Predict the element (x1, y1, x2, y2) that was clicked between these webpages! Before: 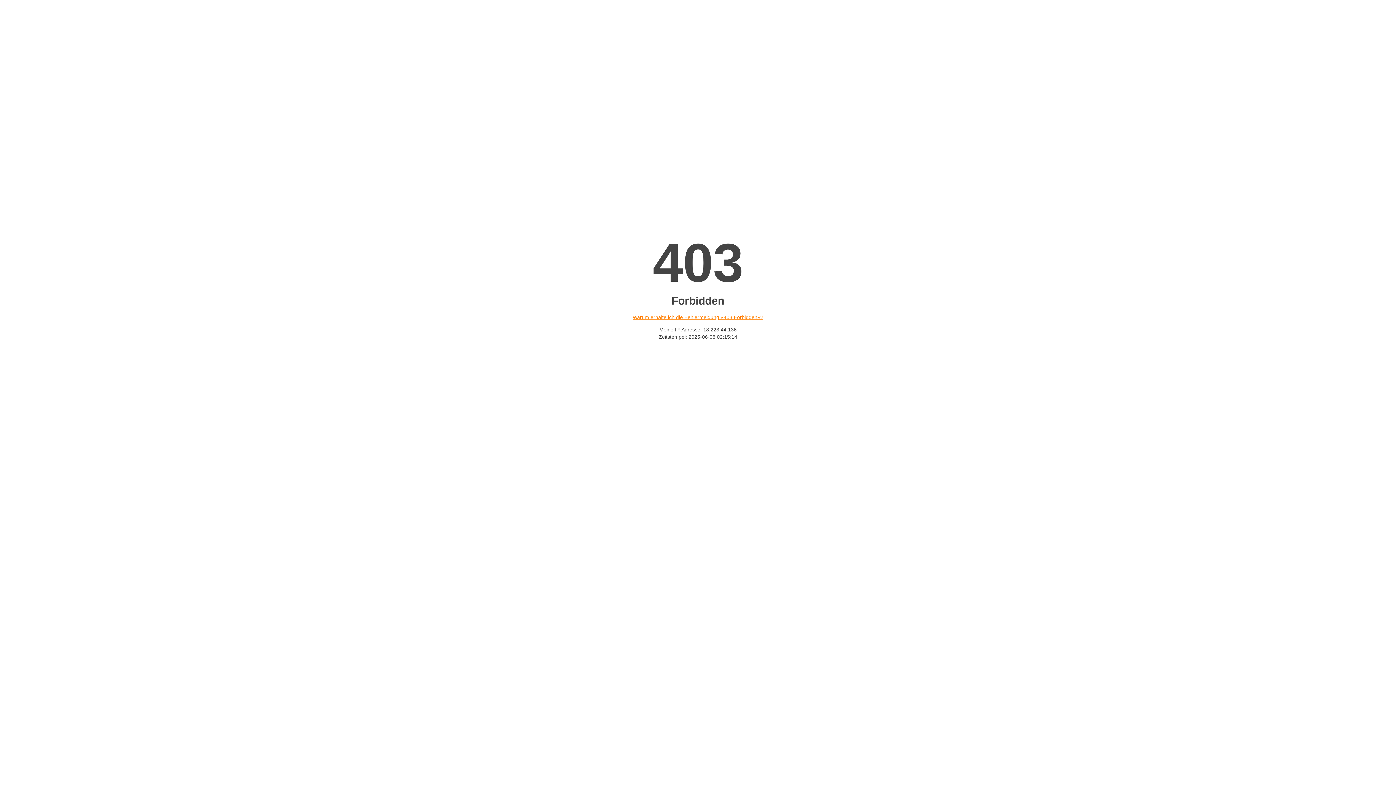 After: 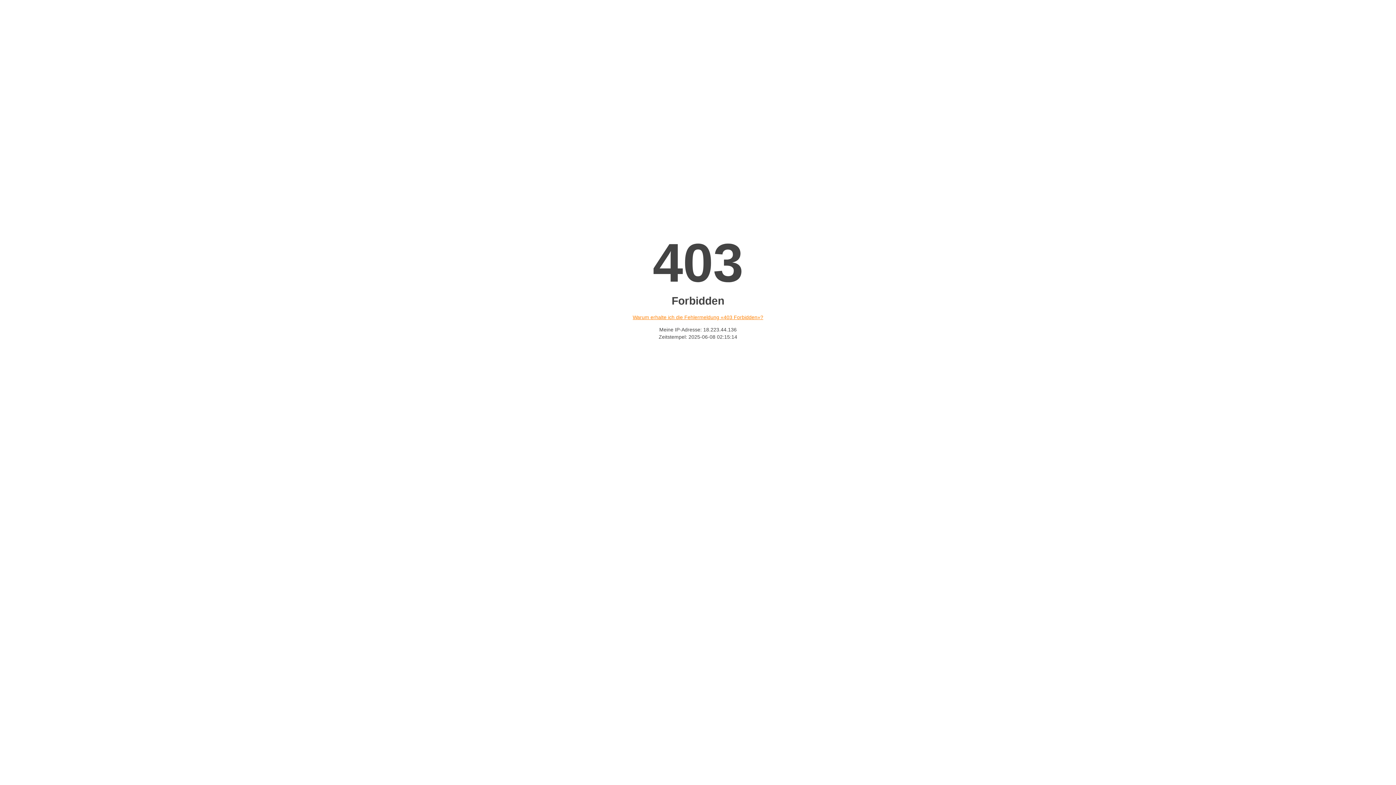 Action: label: Warum erhalte ich die Fehlermeldung «403 Forbidden»? bbox: (632, 314, 763, 320)